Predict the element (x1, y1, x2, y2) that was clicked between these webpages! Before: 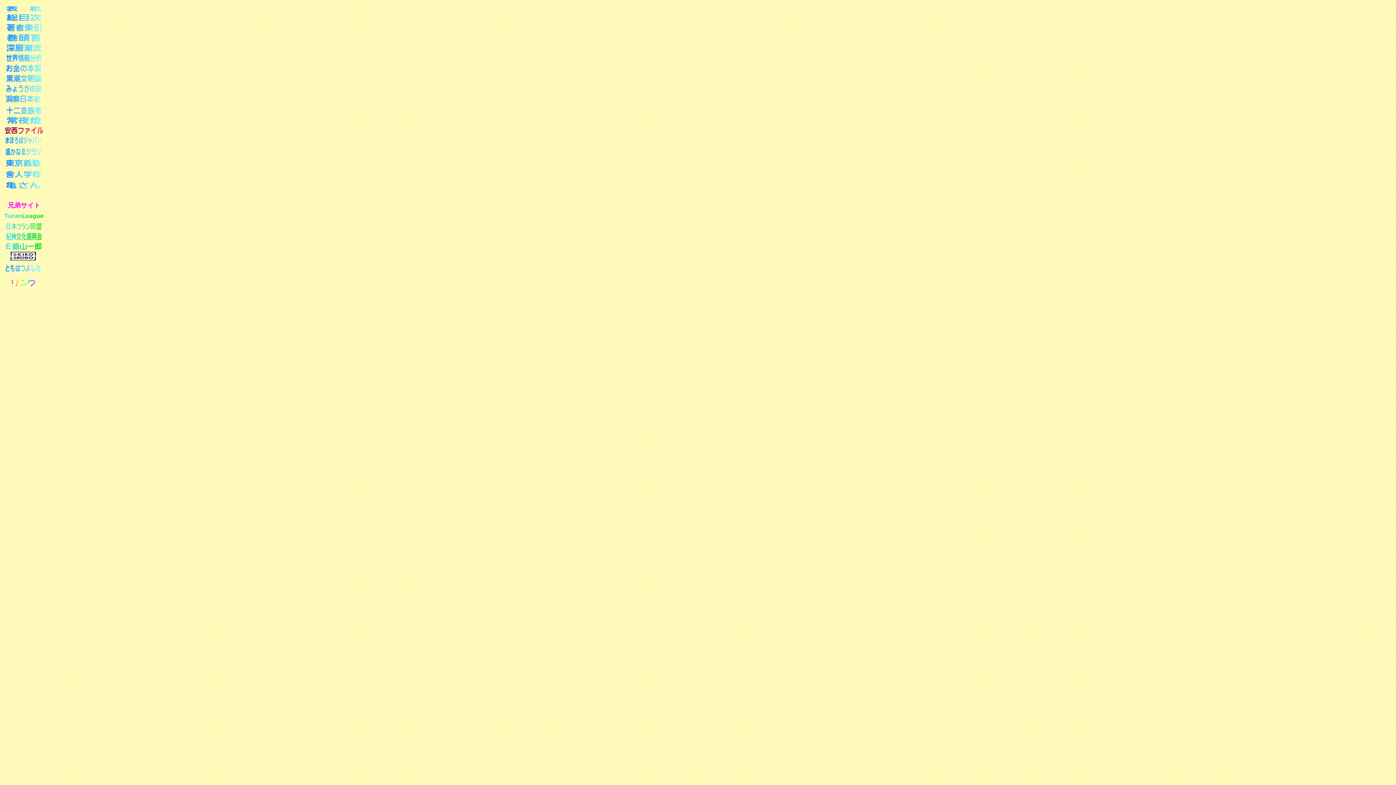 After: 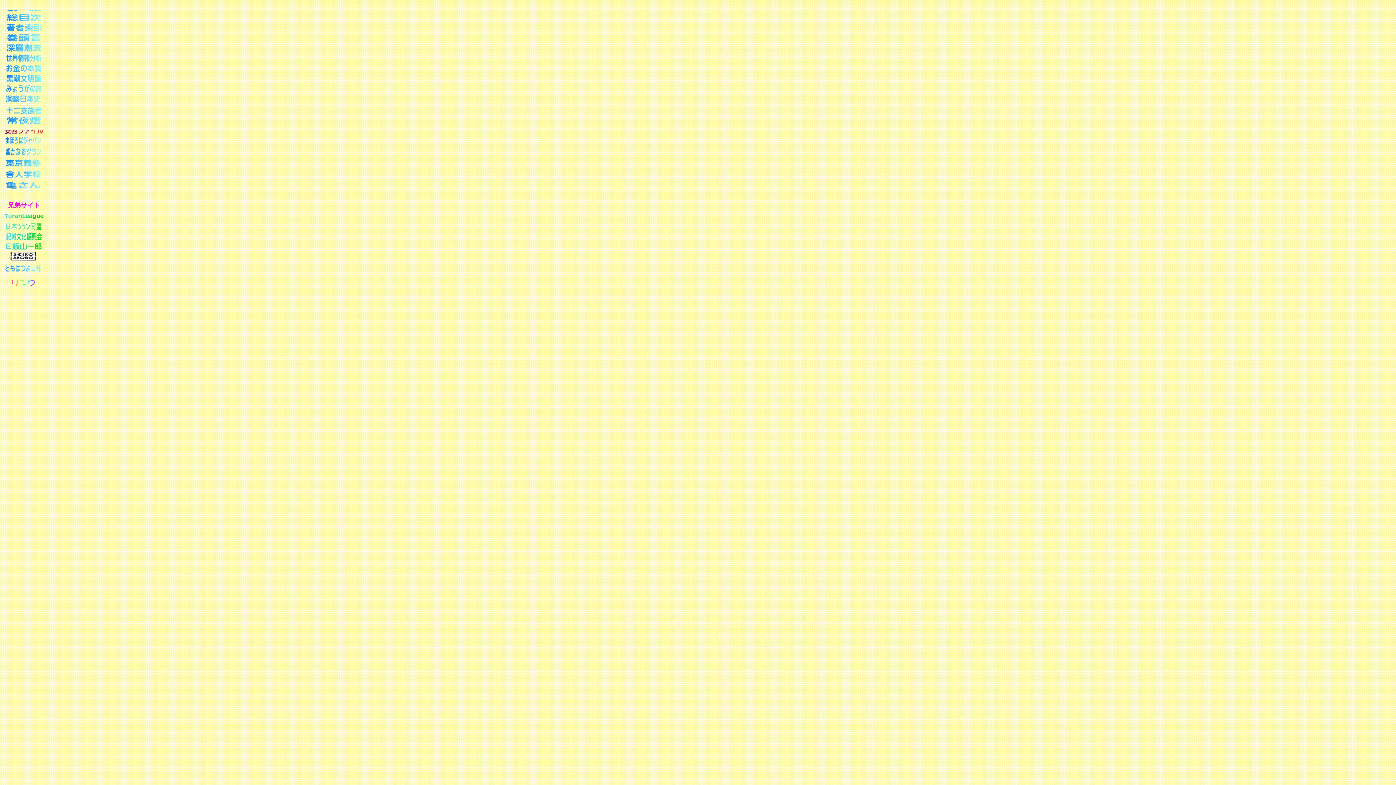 Action: bbox: (5, 173, 41, 179)